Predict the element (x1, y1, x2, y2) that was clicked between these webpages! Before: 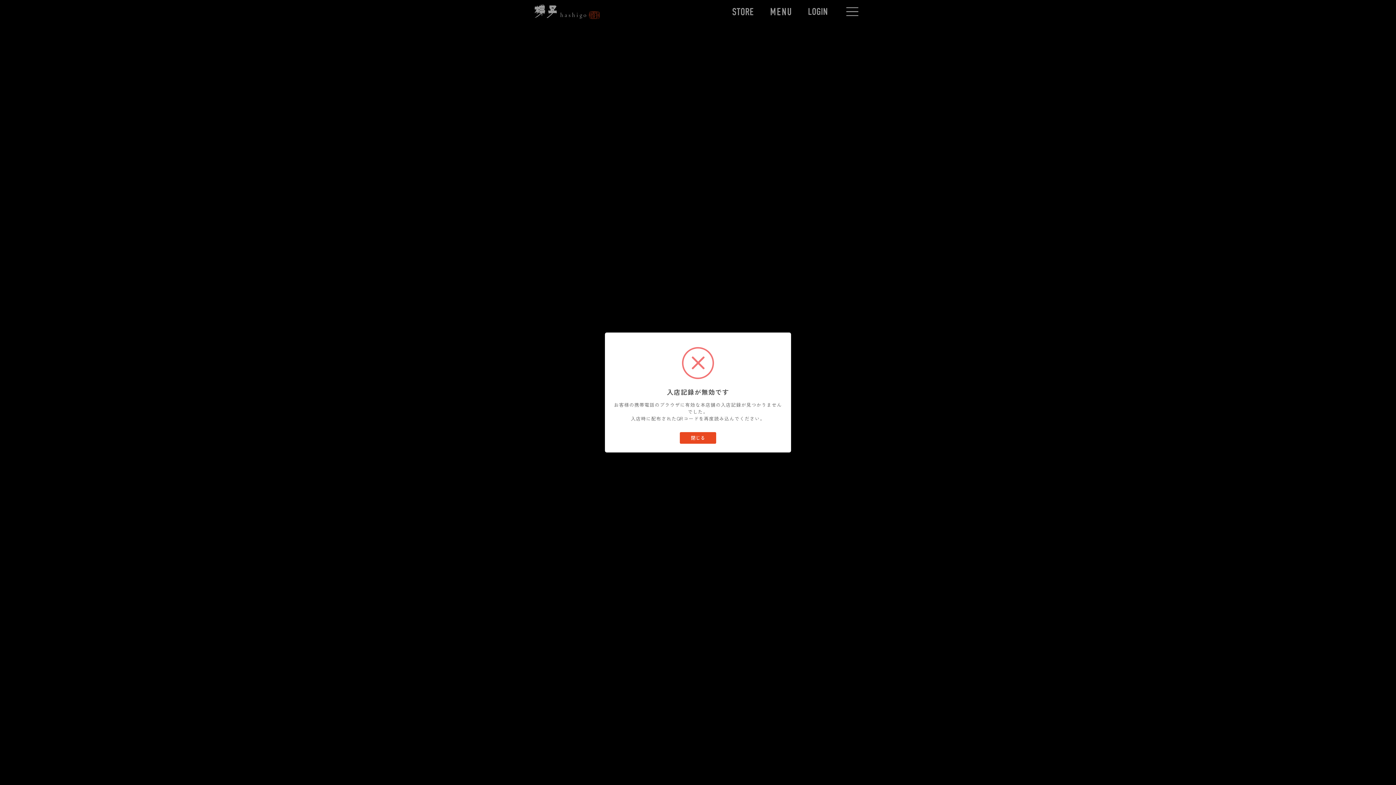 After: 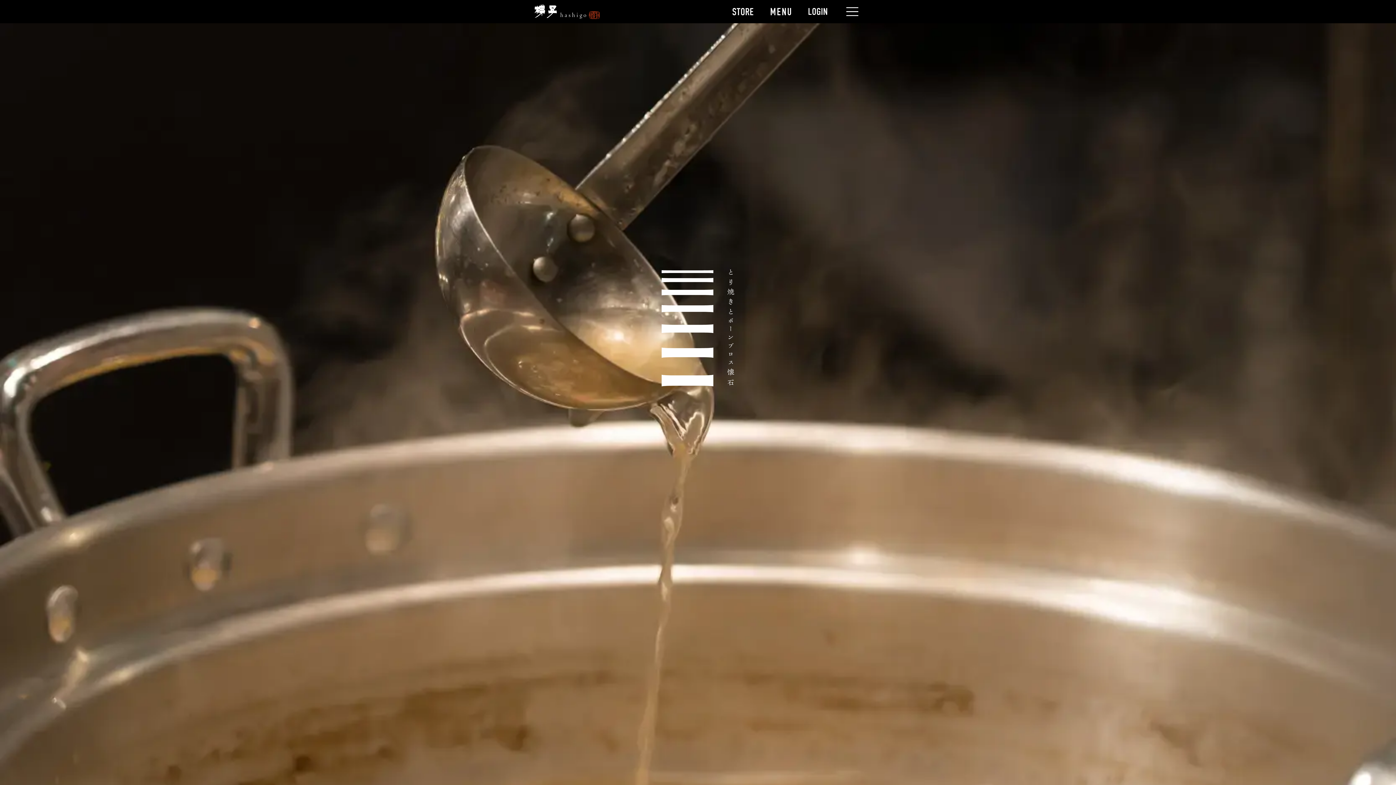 Action: bbox: (680, 432, 716, 443) label: 閉じる